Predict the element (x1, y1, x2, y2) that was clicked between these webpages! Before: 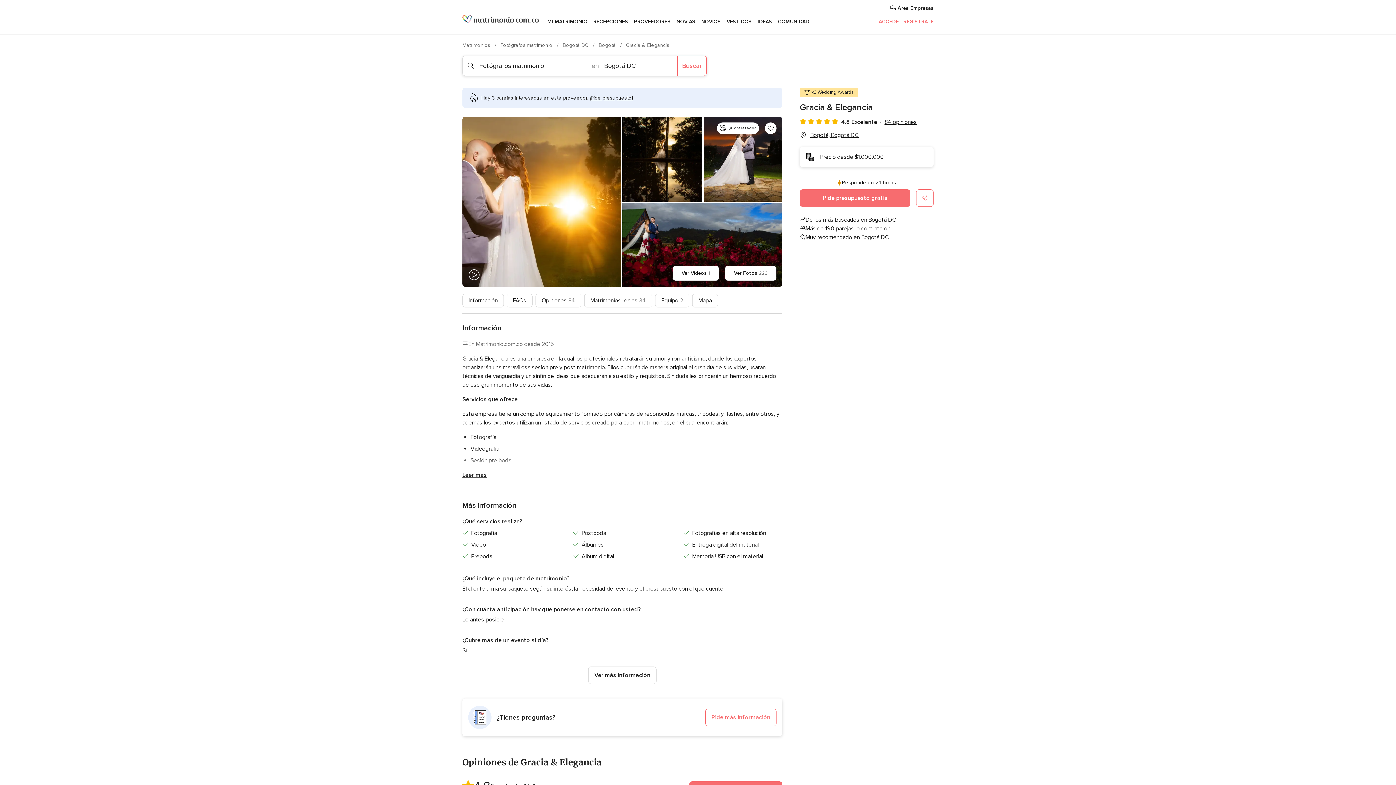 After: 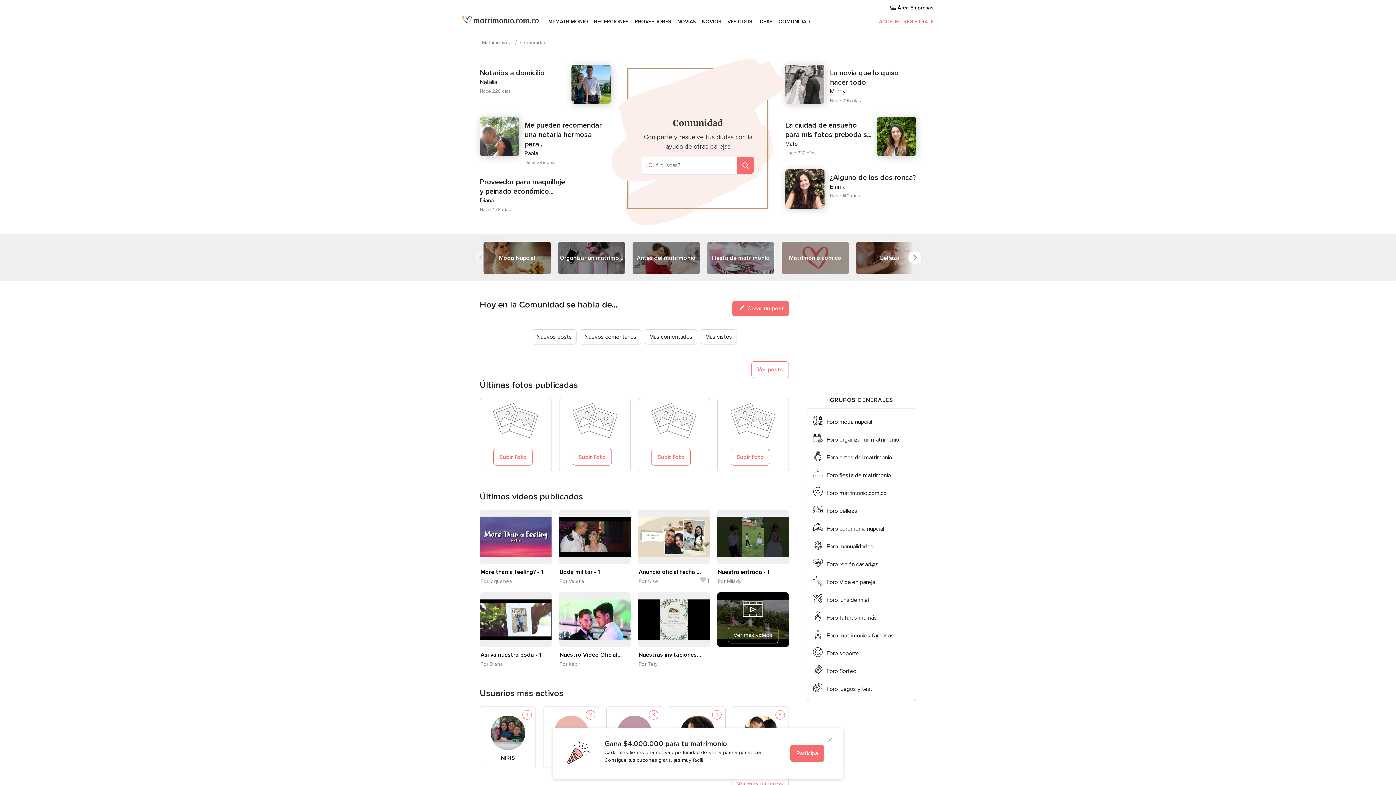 Action: bbox: (775, 9, 812, 34) label: COMUNIDAD